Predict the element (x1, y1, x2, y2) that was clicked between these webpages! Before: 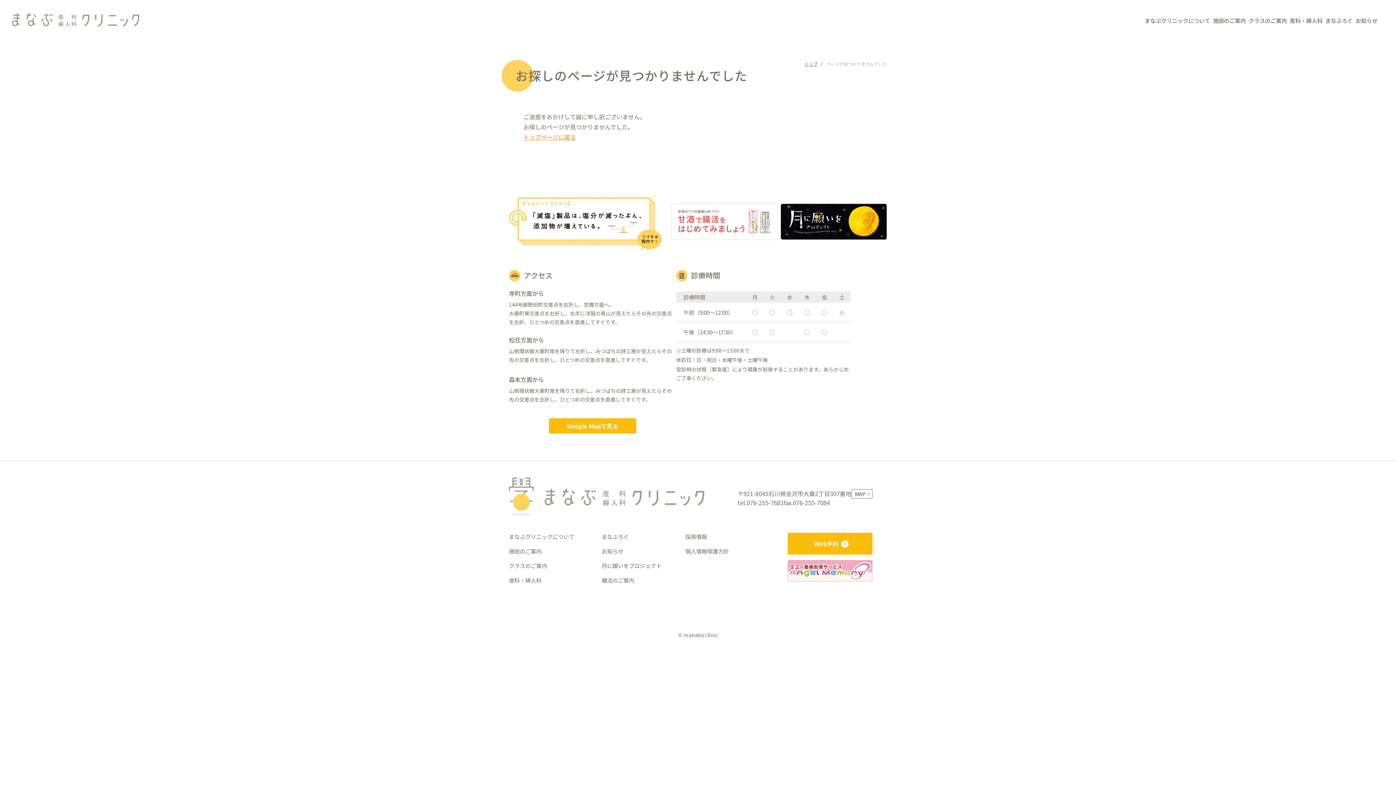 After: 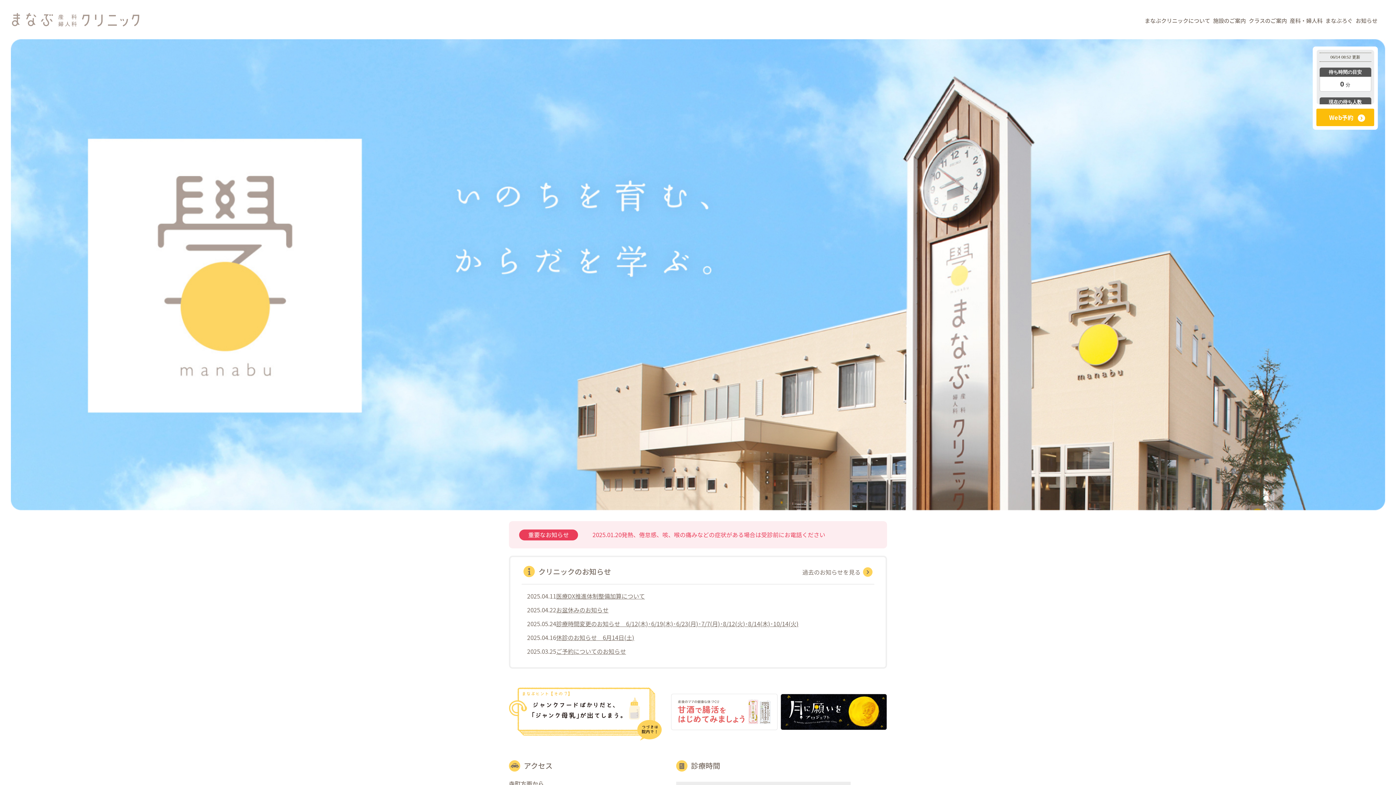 Action: bbox: (12, 13, 139, 26)